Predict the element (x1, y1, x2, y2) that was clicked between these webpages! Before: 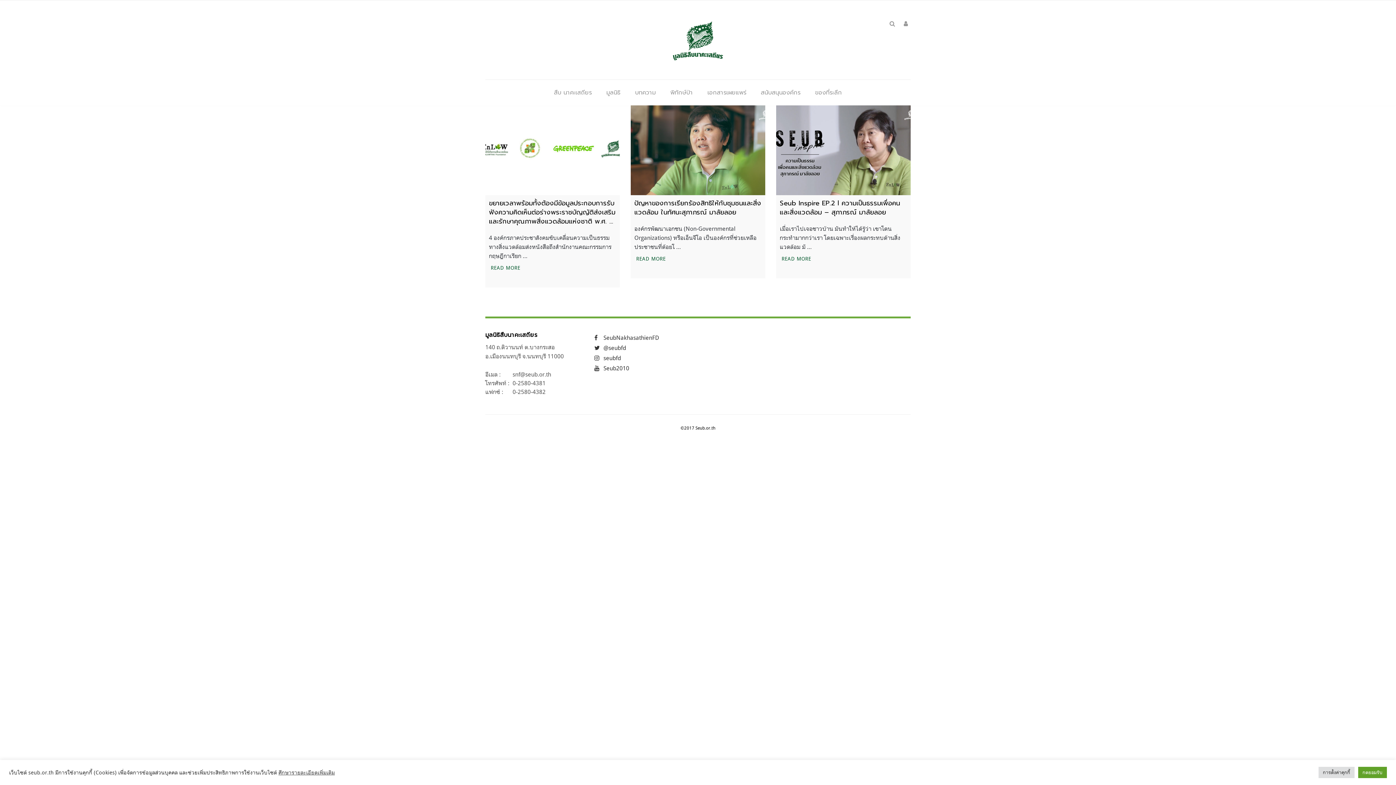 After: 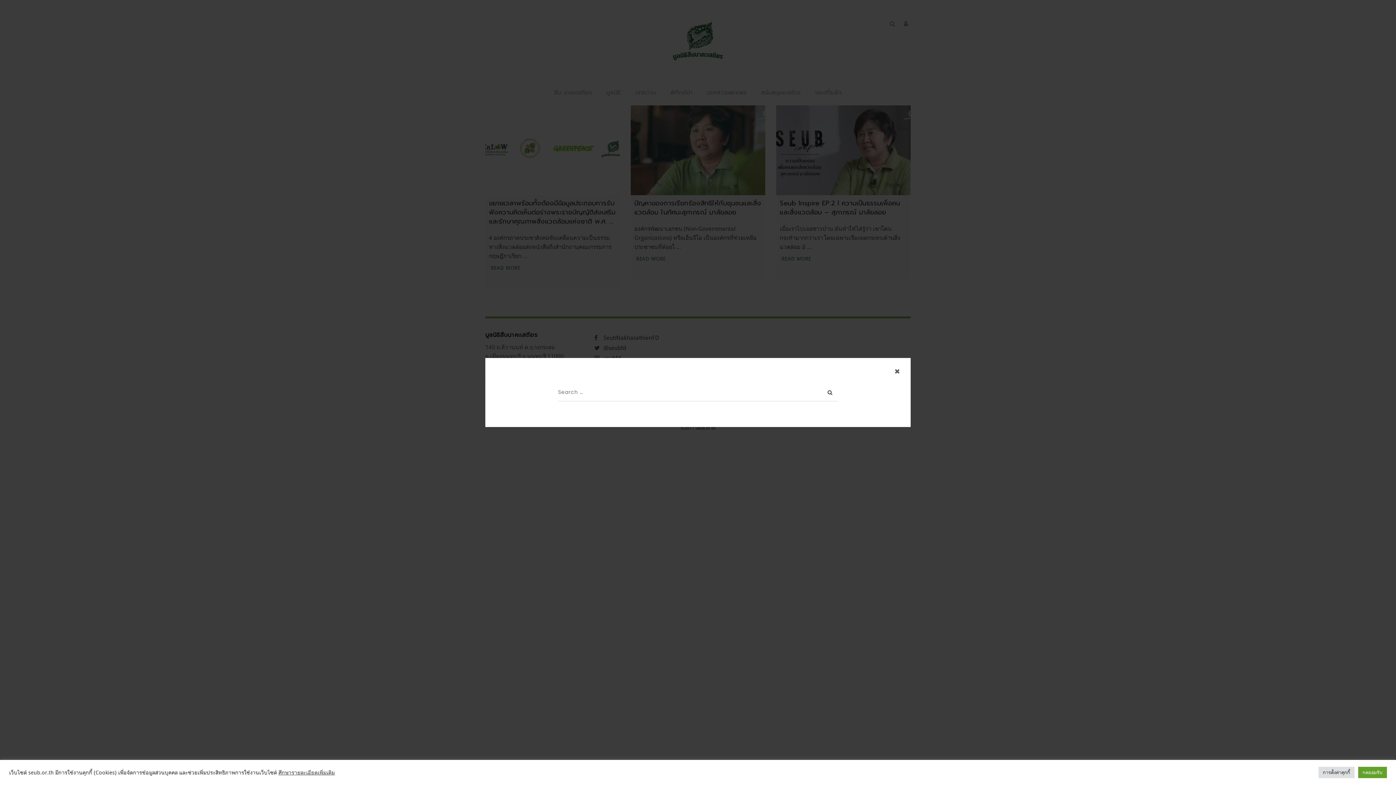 Action: bbox: (889, 20, 895, 27)